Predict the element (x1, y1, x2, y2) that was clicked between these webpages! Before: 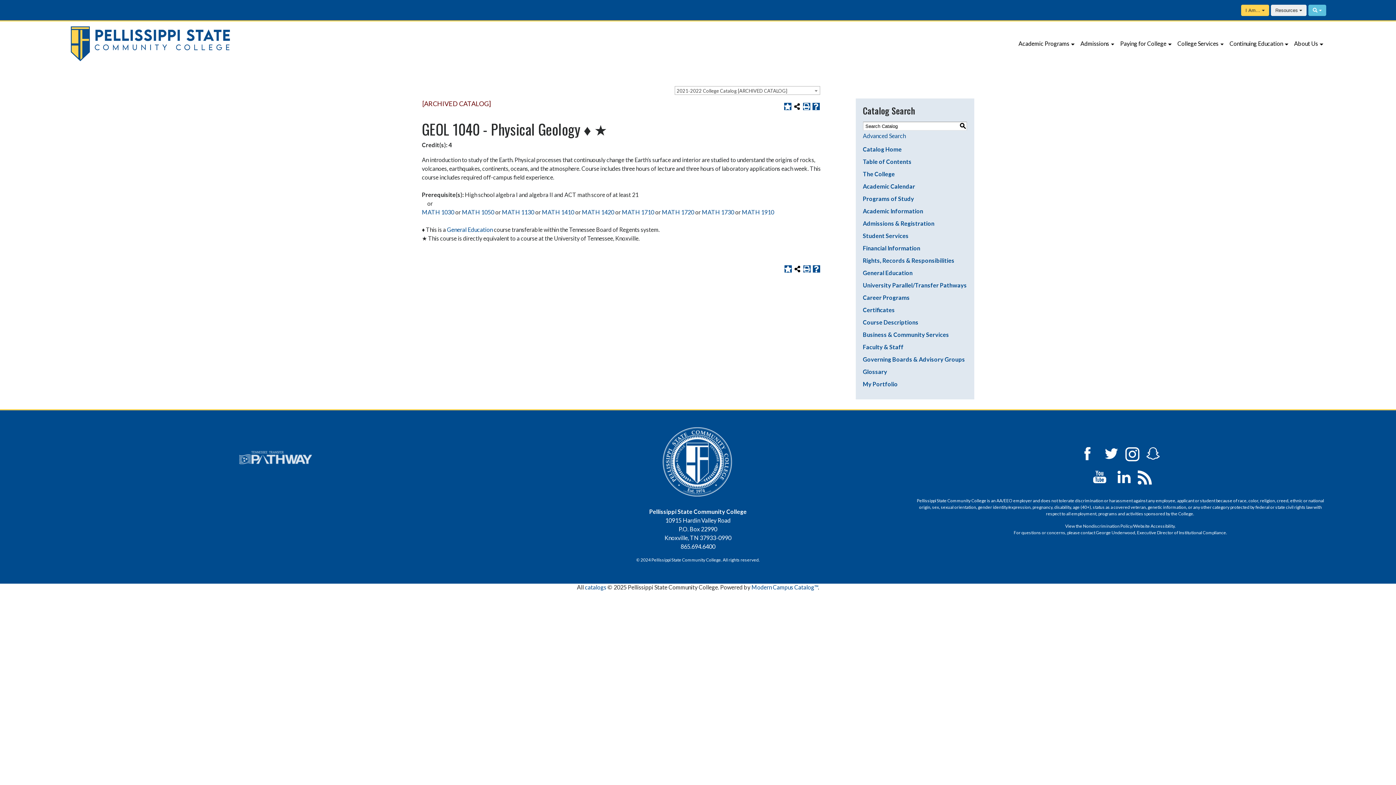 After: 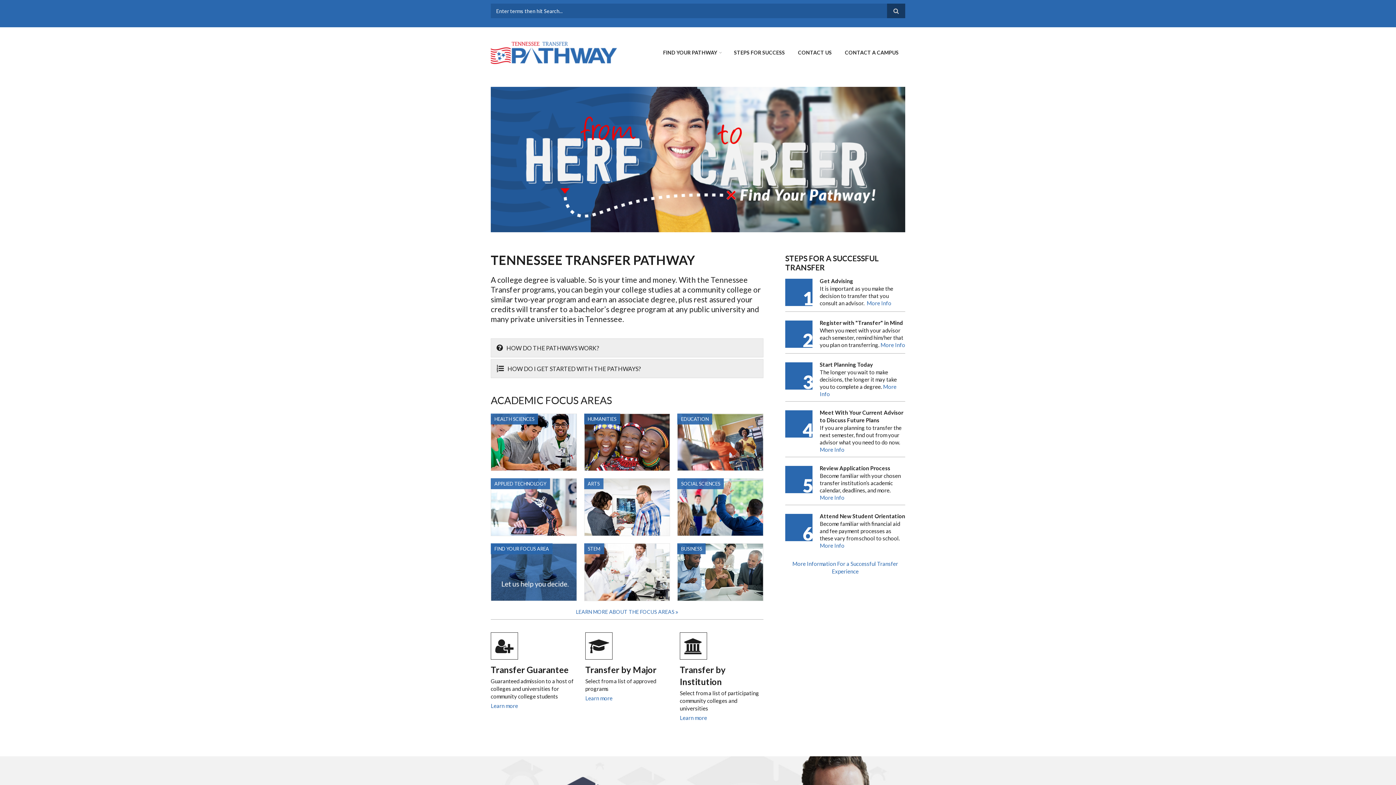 Action: bbox: (64, 451, 486, 464)